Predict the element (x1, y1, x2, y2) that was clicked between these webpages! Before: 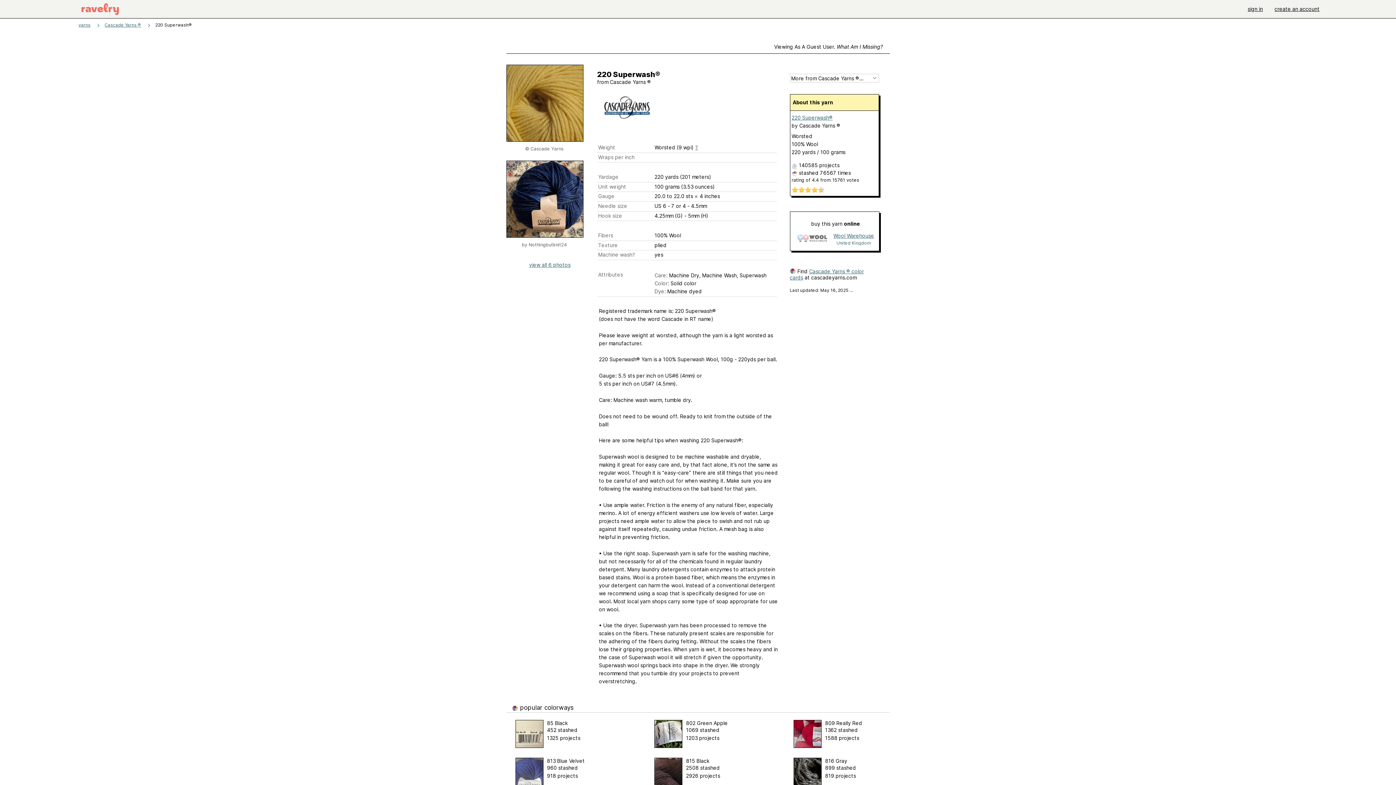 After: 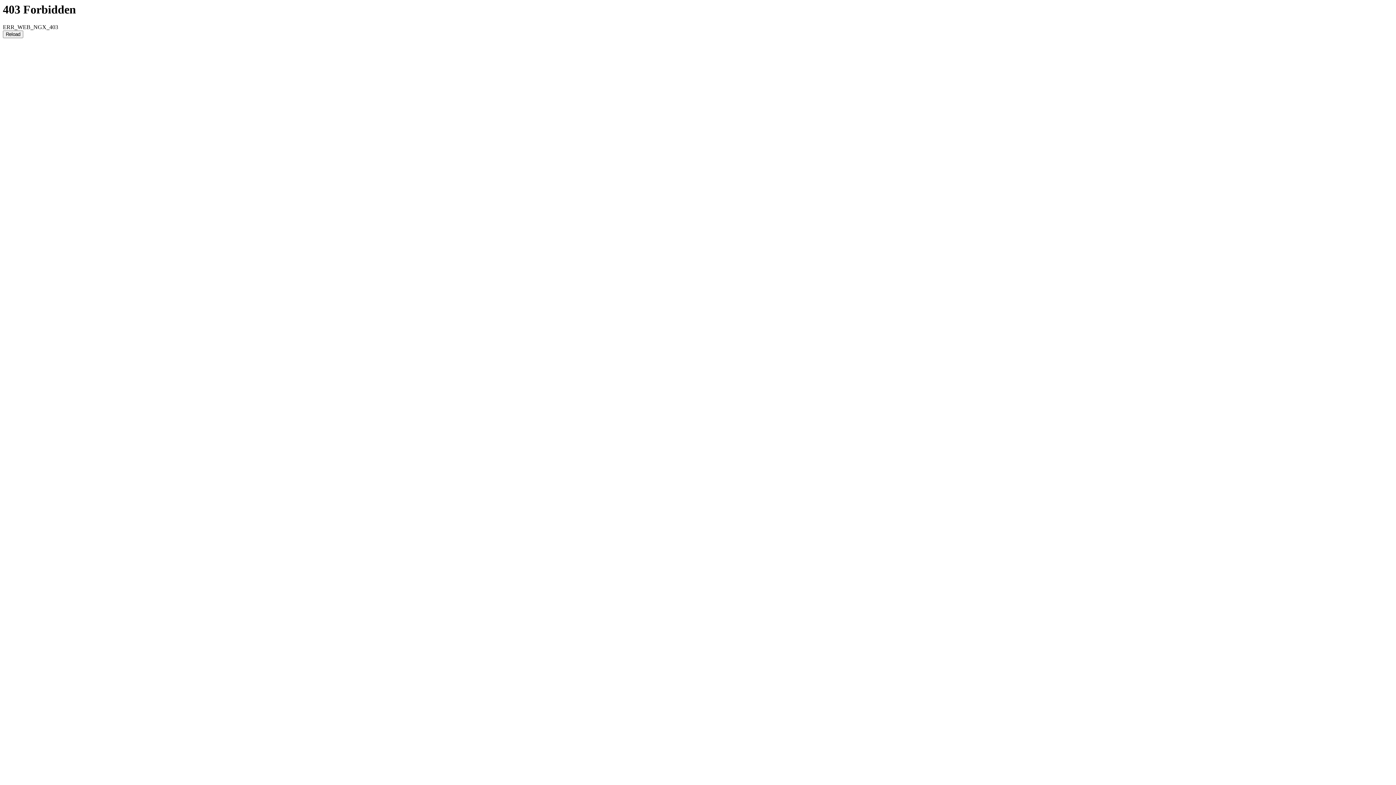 Action: label: United Kingdom bbox: (832, 240, 875, 246)